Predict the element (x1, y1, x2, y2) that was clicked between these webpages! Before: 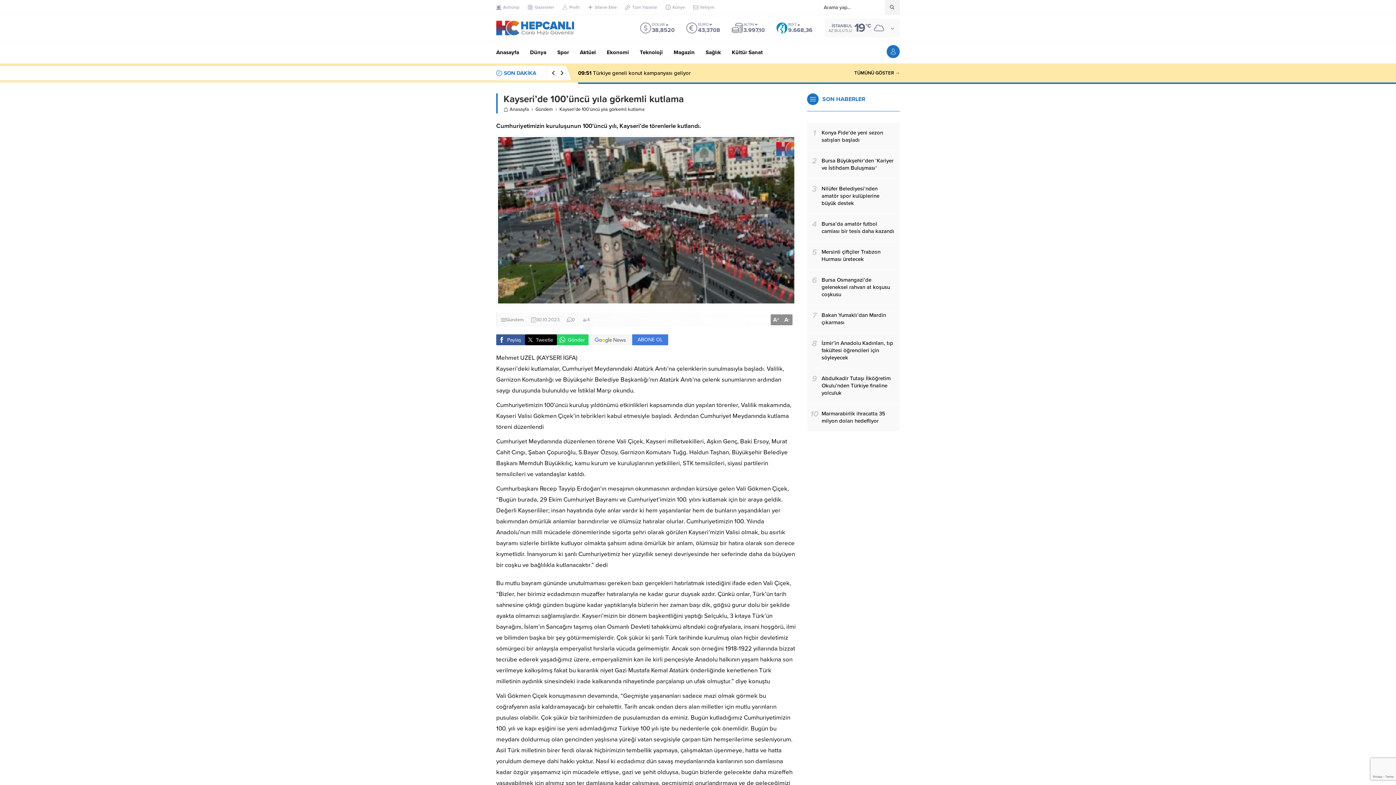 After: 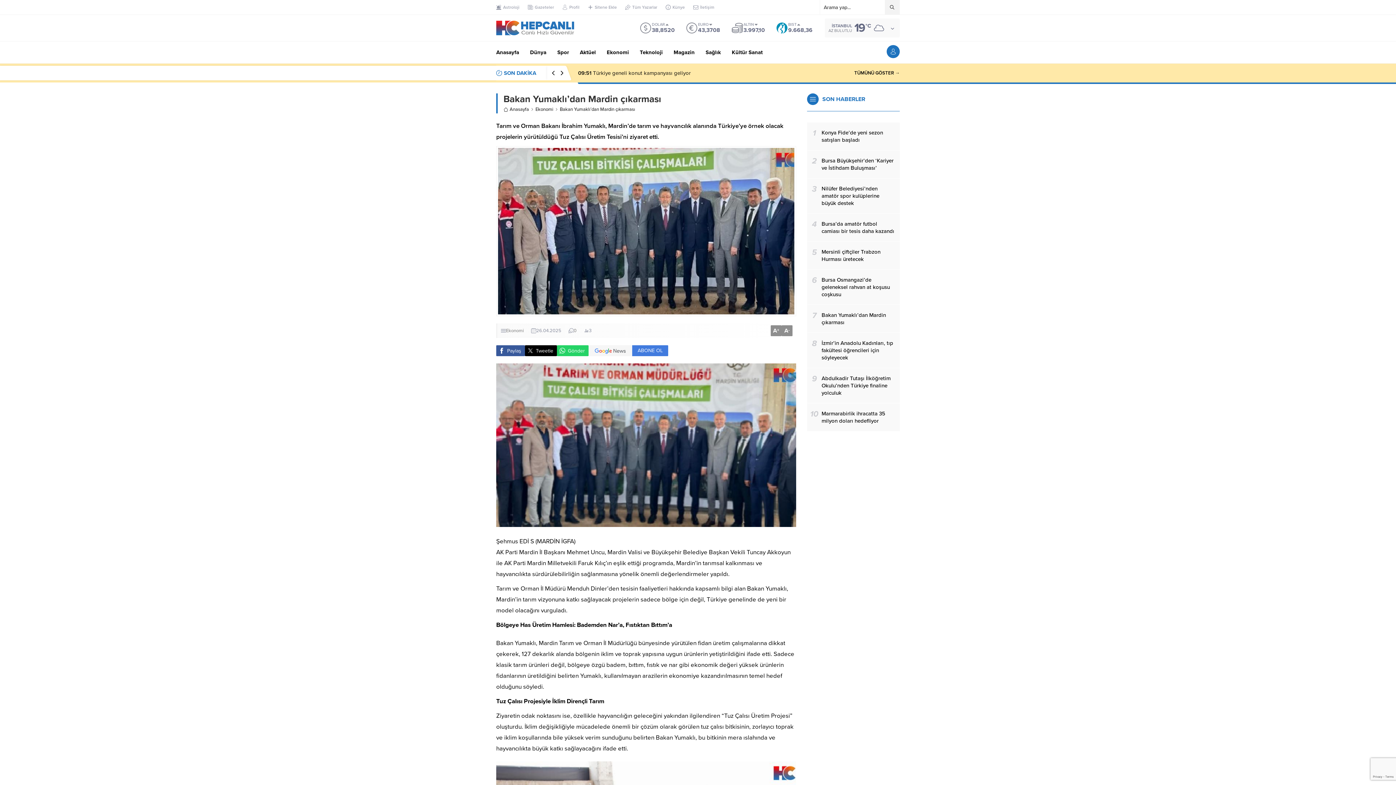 Action: label: 7
Bakan Yumaklı’dan Mardin çıkarması bbox: (807, 305, 900, 332)